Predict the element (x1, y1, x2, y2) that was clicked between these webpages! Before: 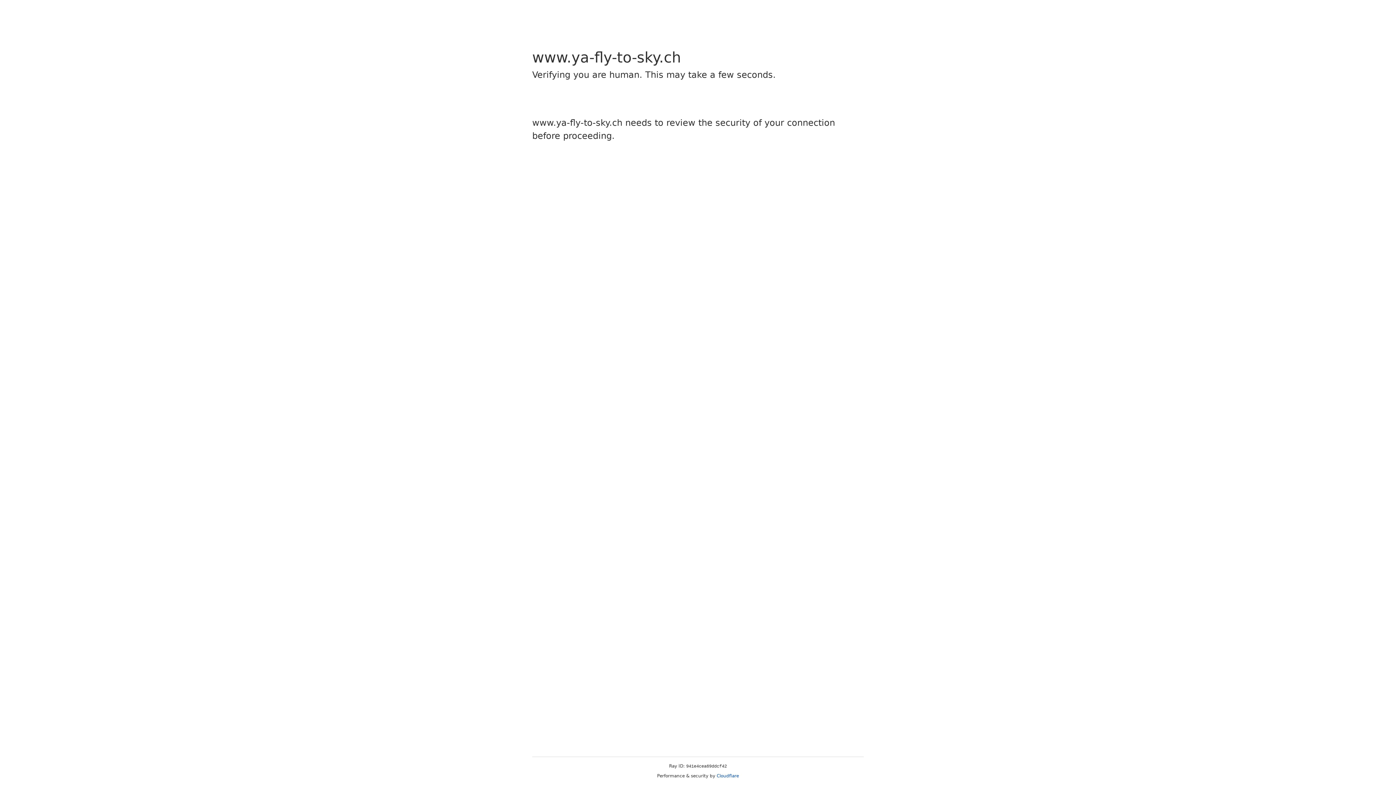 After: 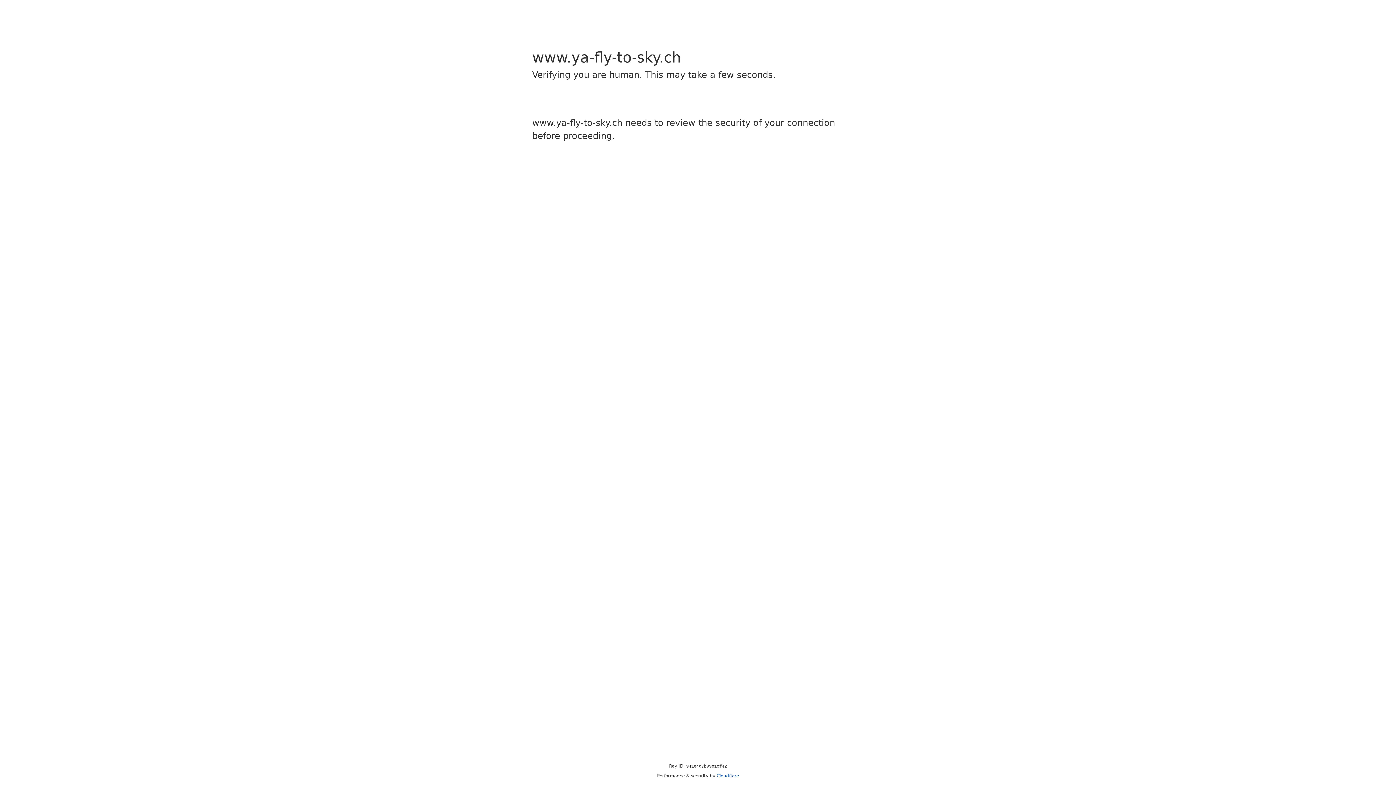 Action: bbox: (716, 773, 739, 778) label: Cloudflare